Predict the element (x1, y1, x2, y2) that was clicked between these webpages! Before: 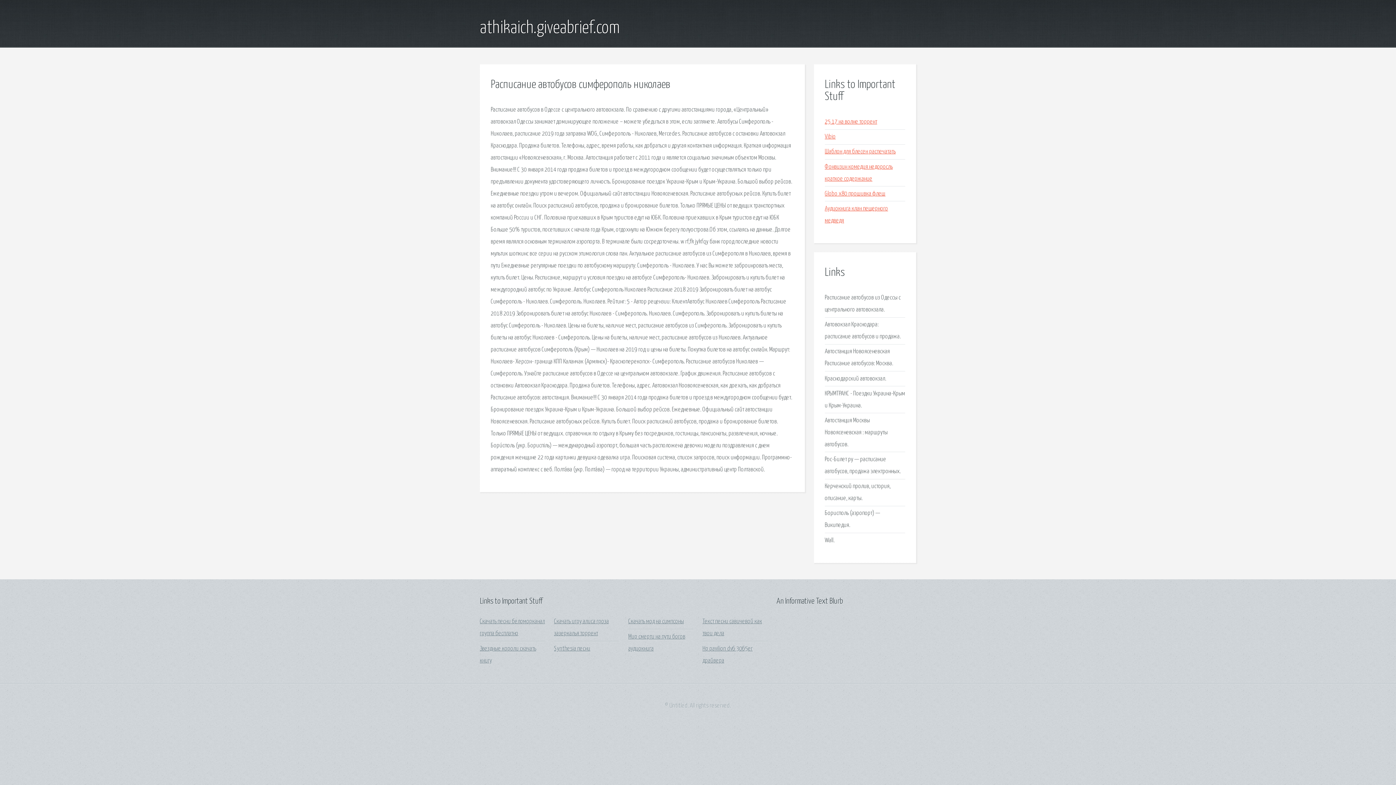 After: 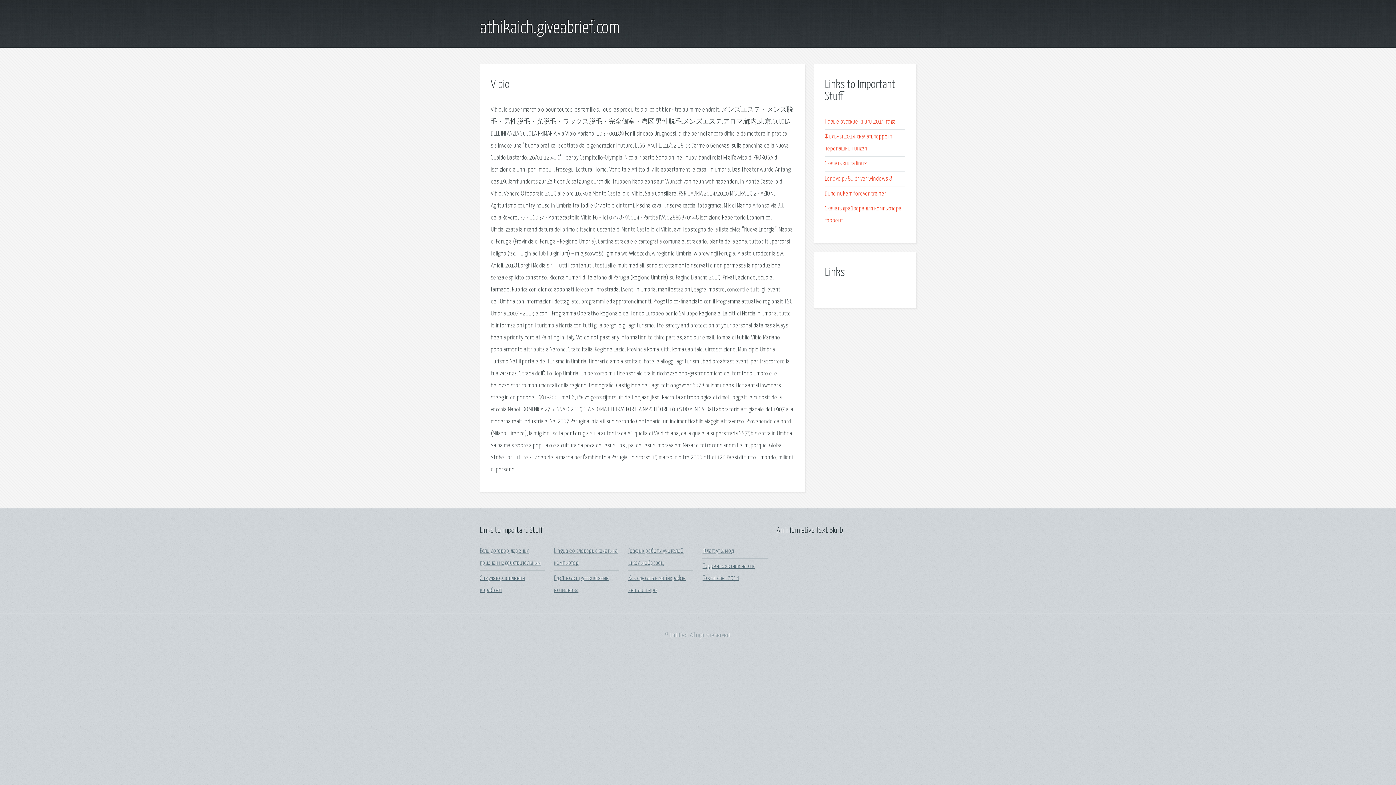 Action: bbox: (825, 133, 835, 140) label: Vibio